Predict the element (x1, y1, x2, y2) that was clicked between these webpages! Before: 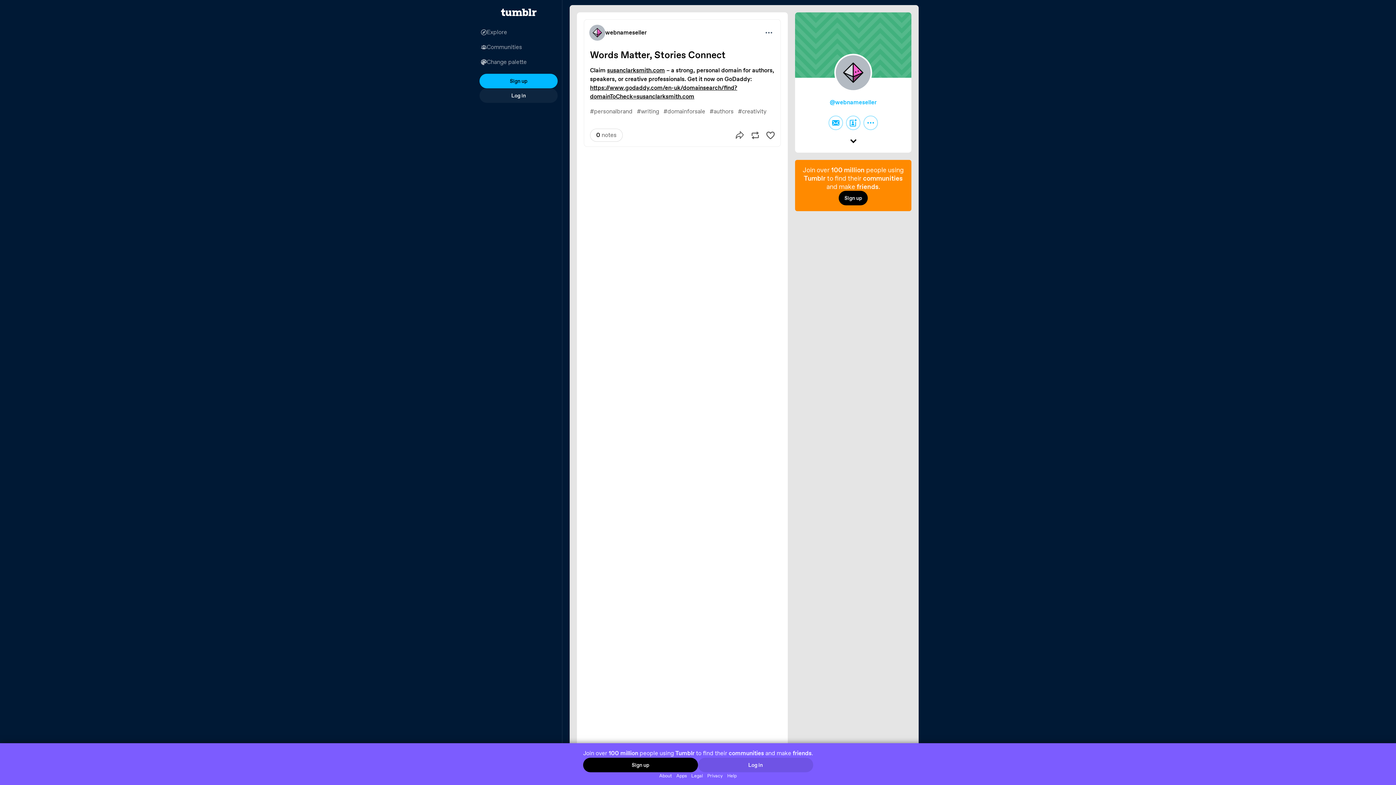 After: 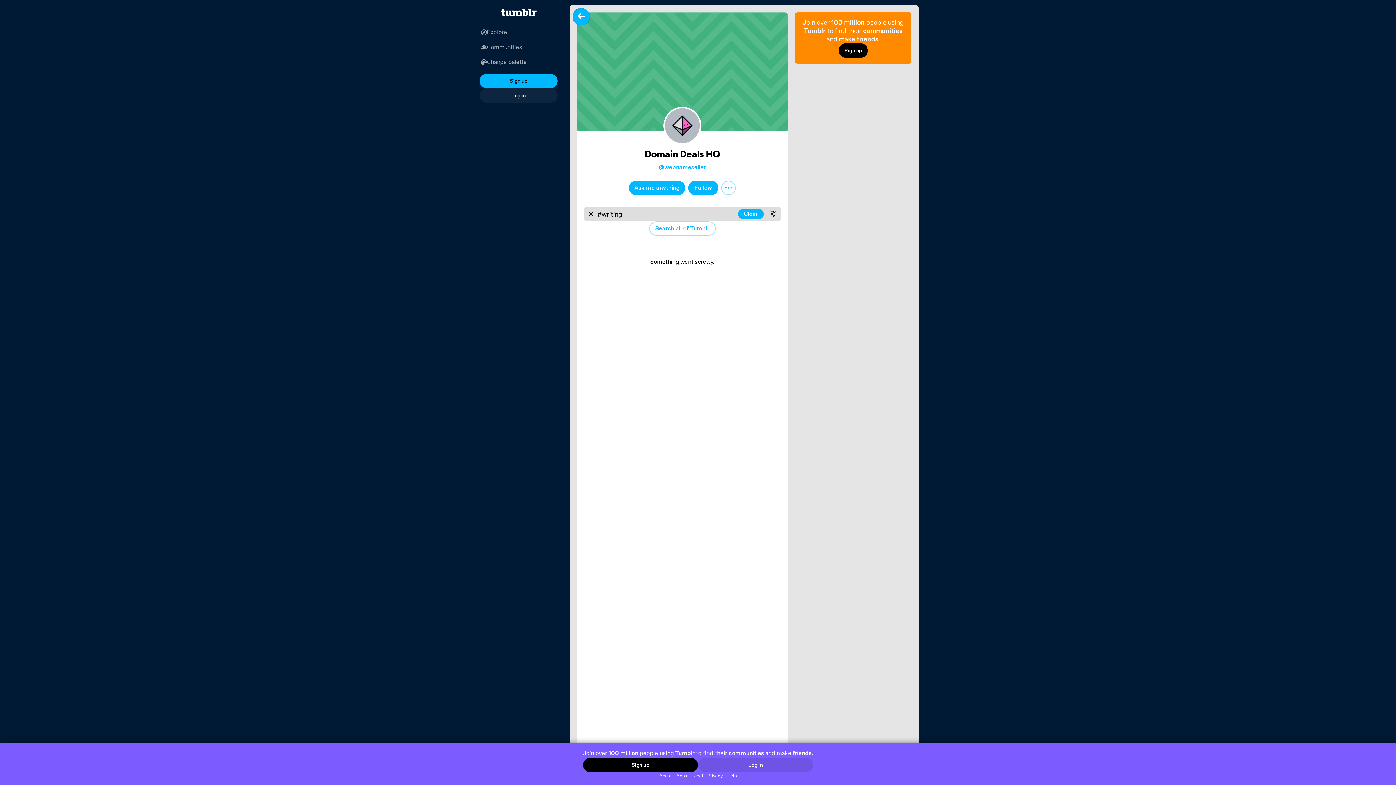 Action: label: #writing bbox: (634, 106, 661, 116)